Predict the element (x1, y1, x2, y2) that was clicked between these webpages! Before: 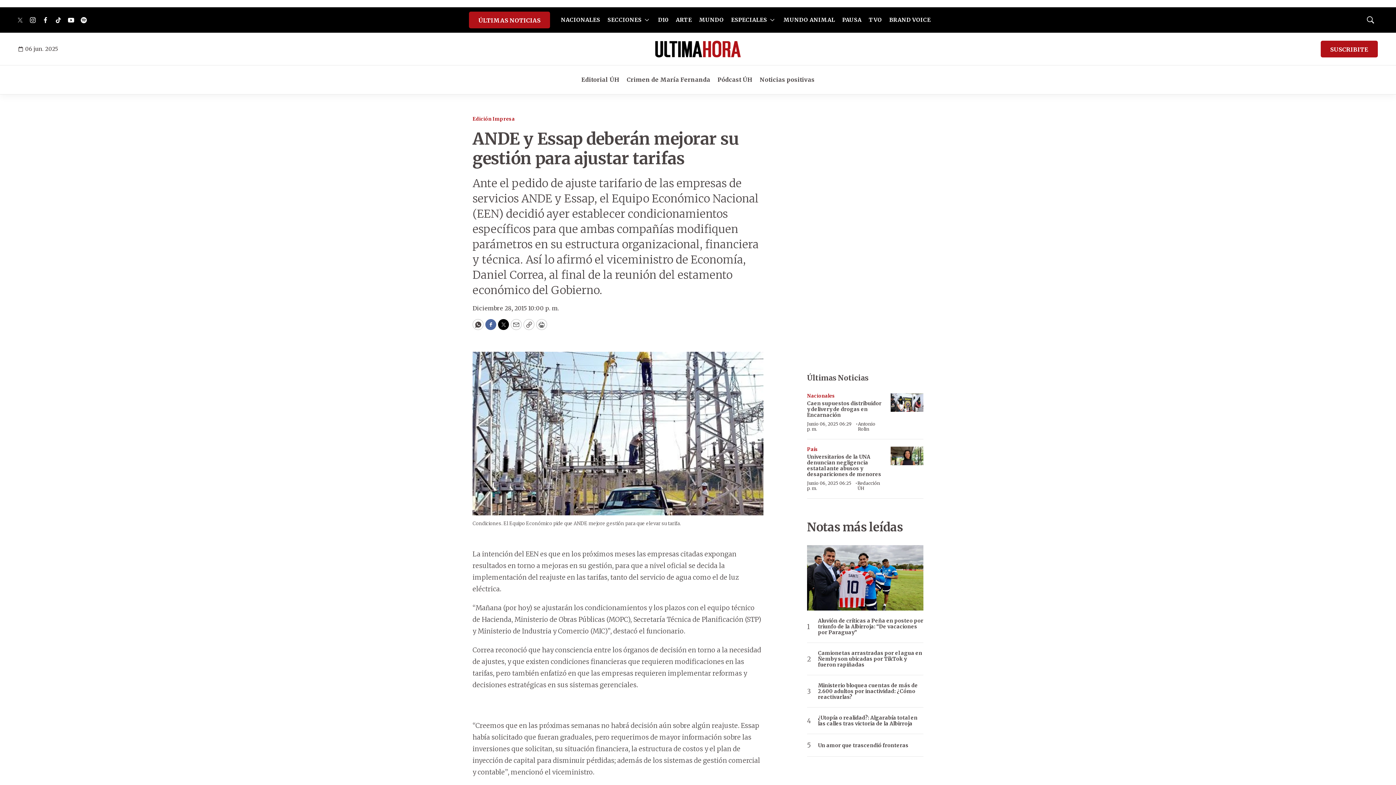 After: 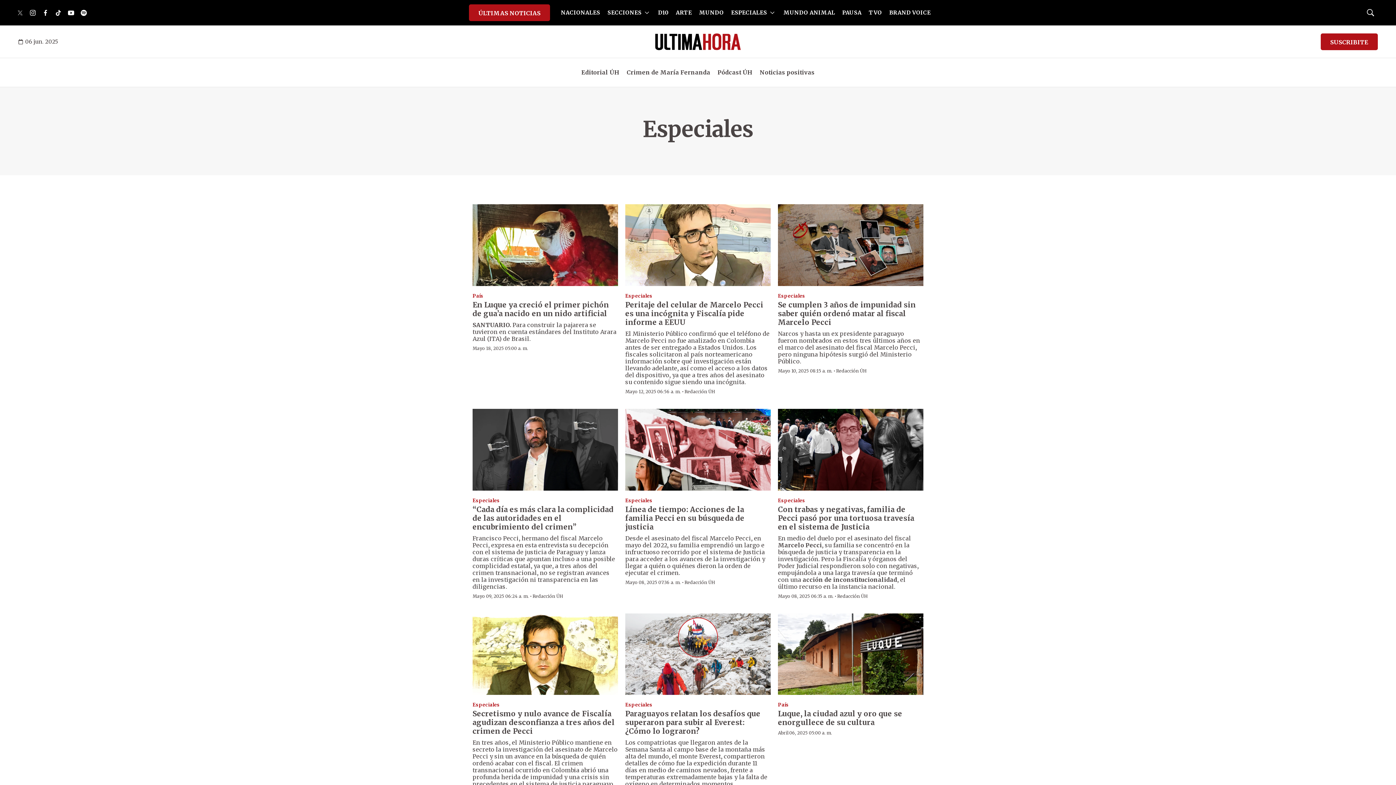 Action: label: ESPECIALES bbox: (731, 13, 776, 28)